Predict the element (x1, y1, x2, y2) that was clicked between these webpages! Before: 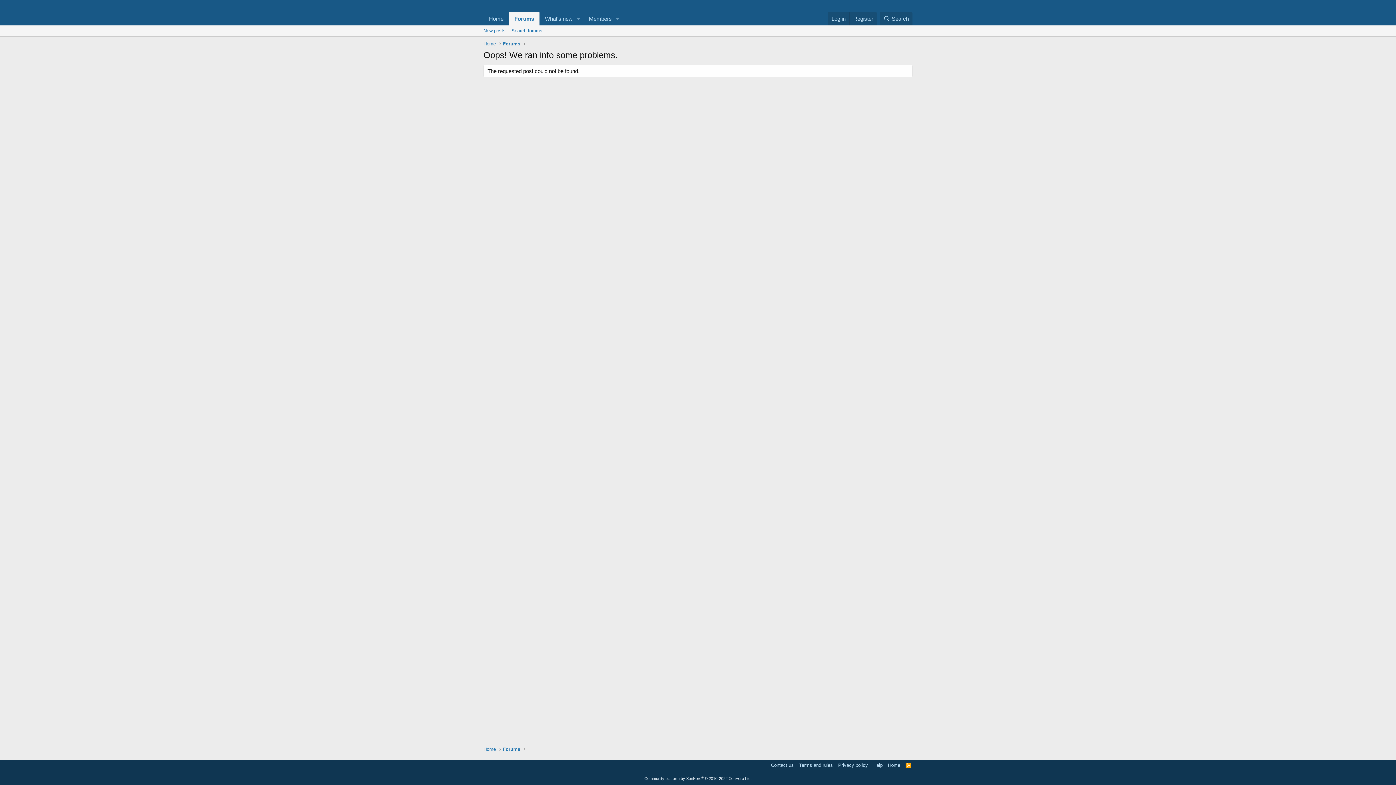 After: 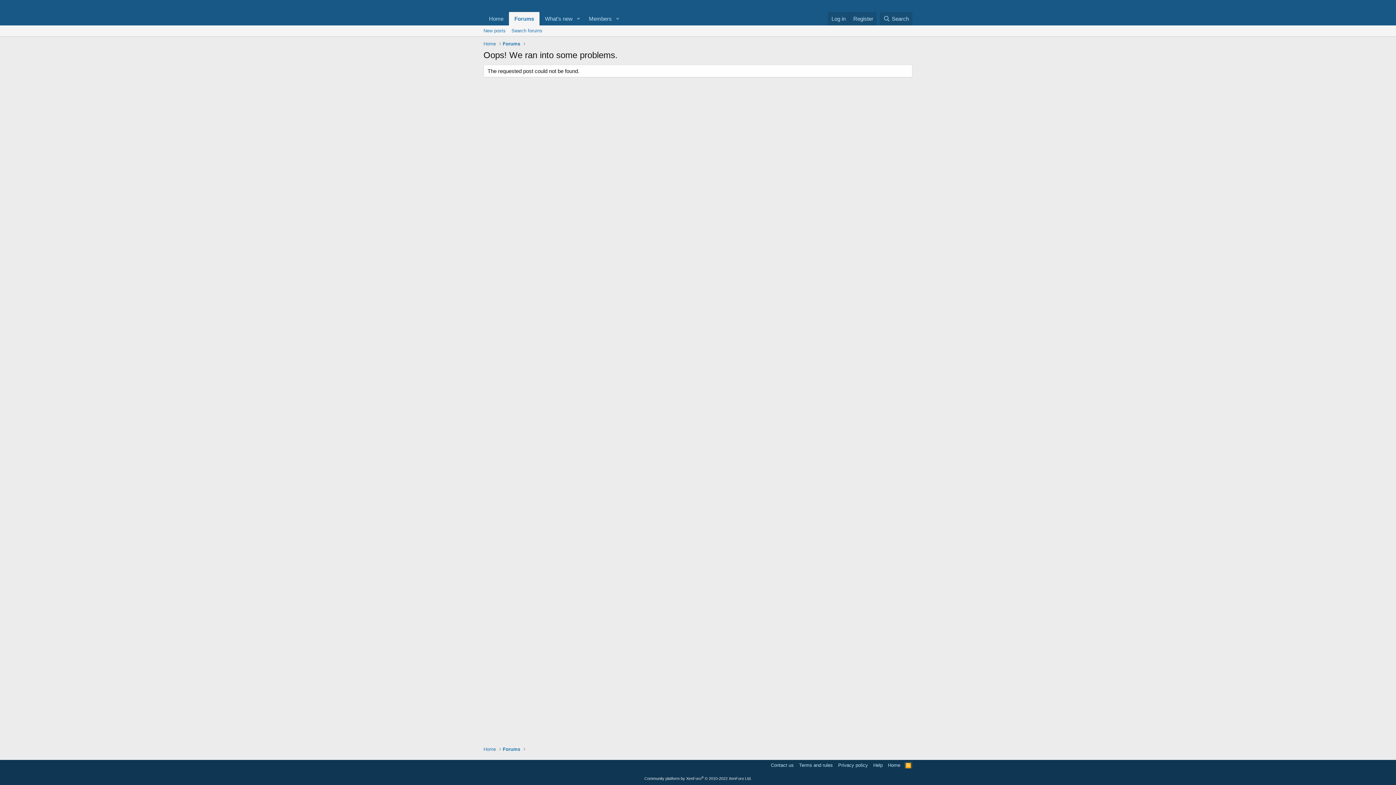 Action: bbox: (904, 762, 912, 769) label: RSS